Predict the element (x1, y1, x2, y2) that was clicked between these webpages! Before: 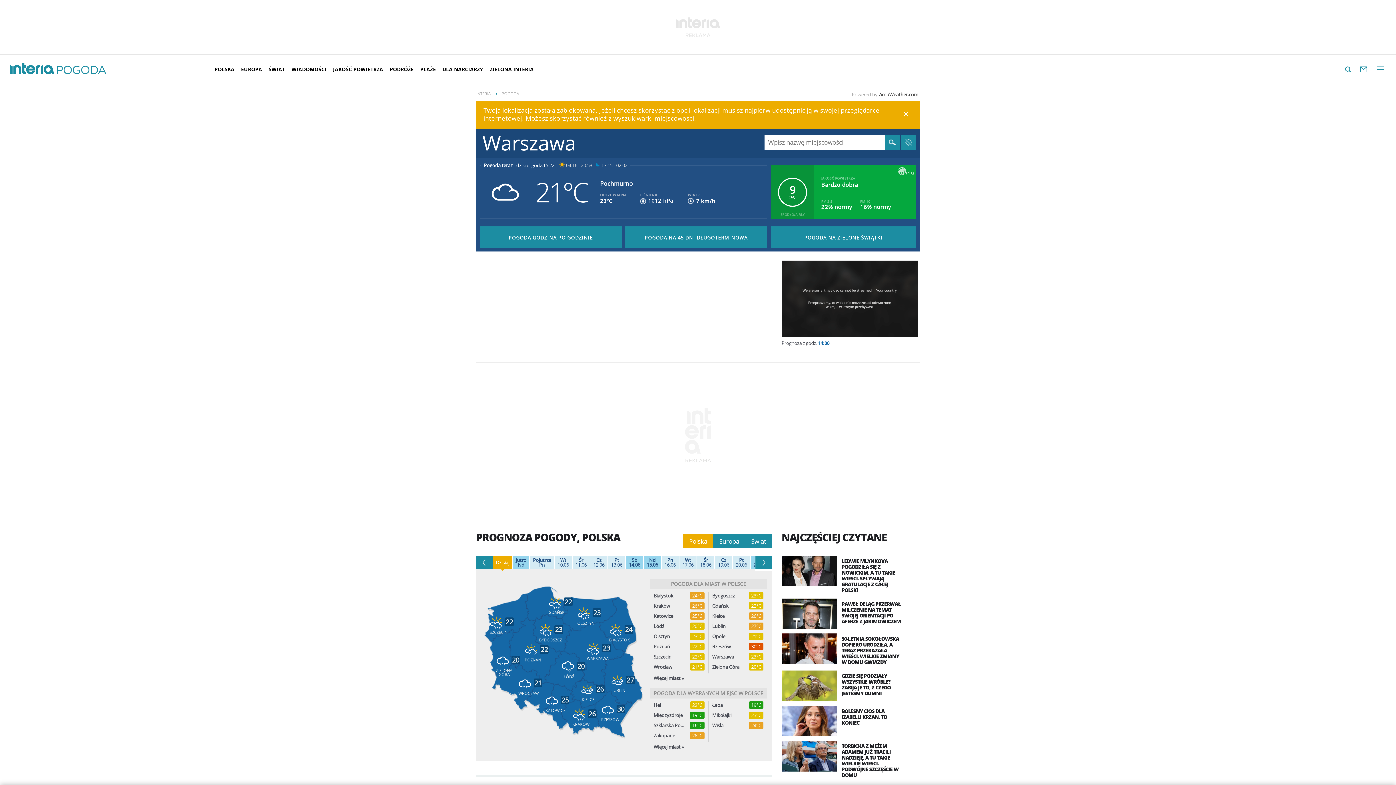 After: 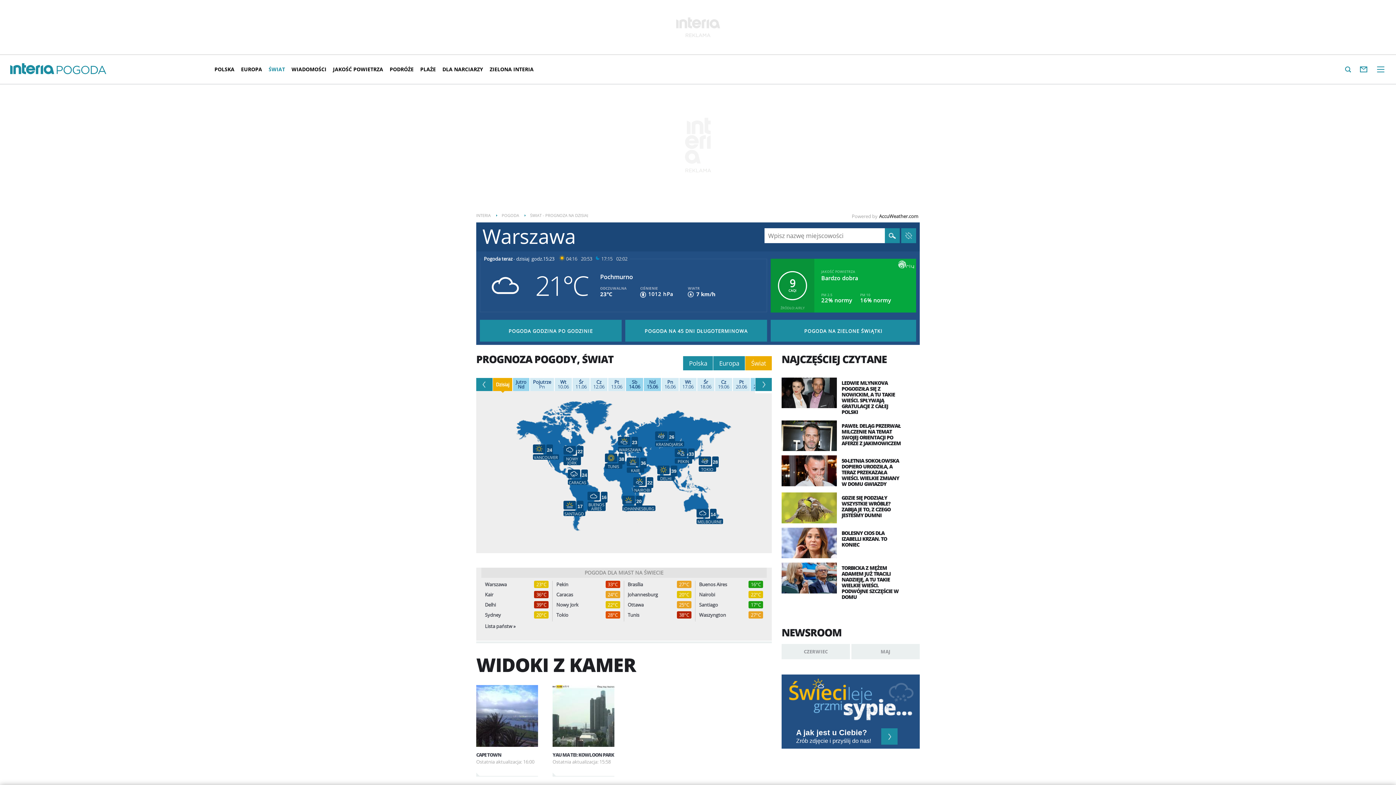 Action: label: Świat bbox: (745, 534, 772, 548)